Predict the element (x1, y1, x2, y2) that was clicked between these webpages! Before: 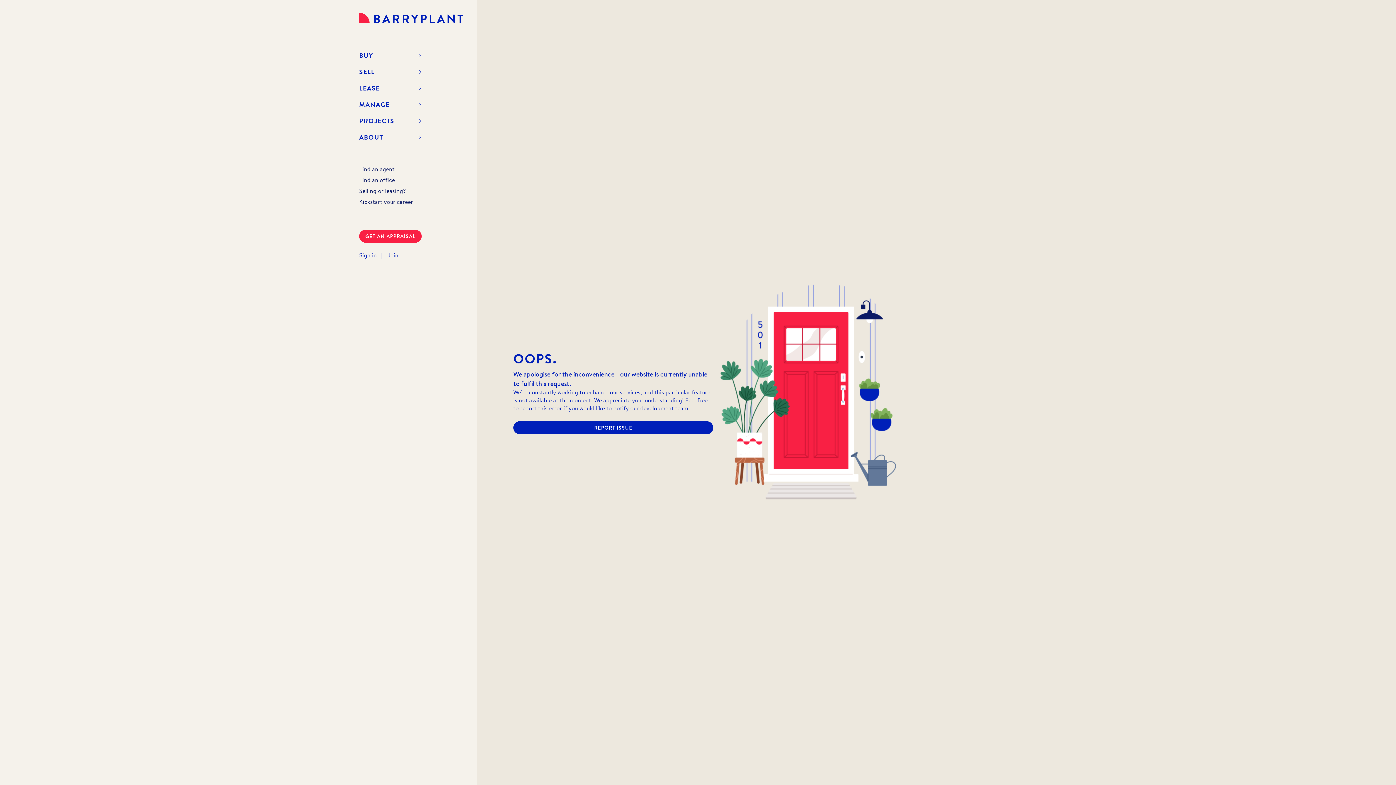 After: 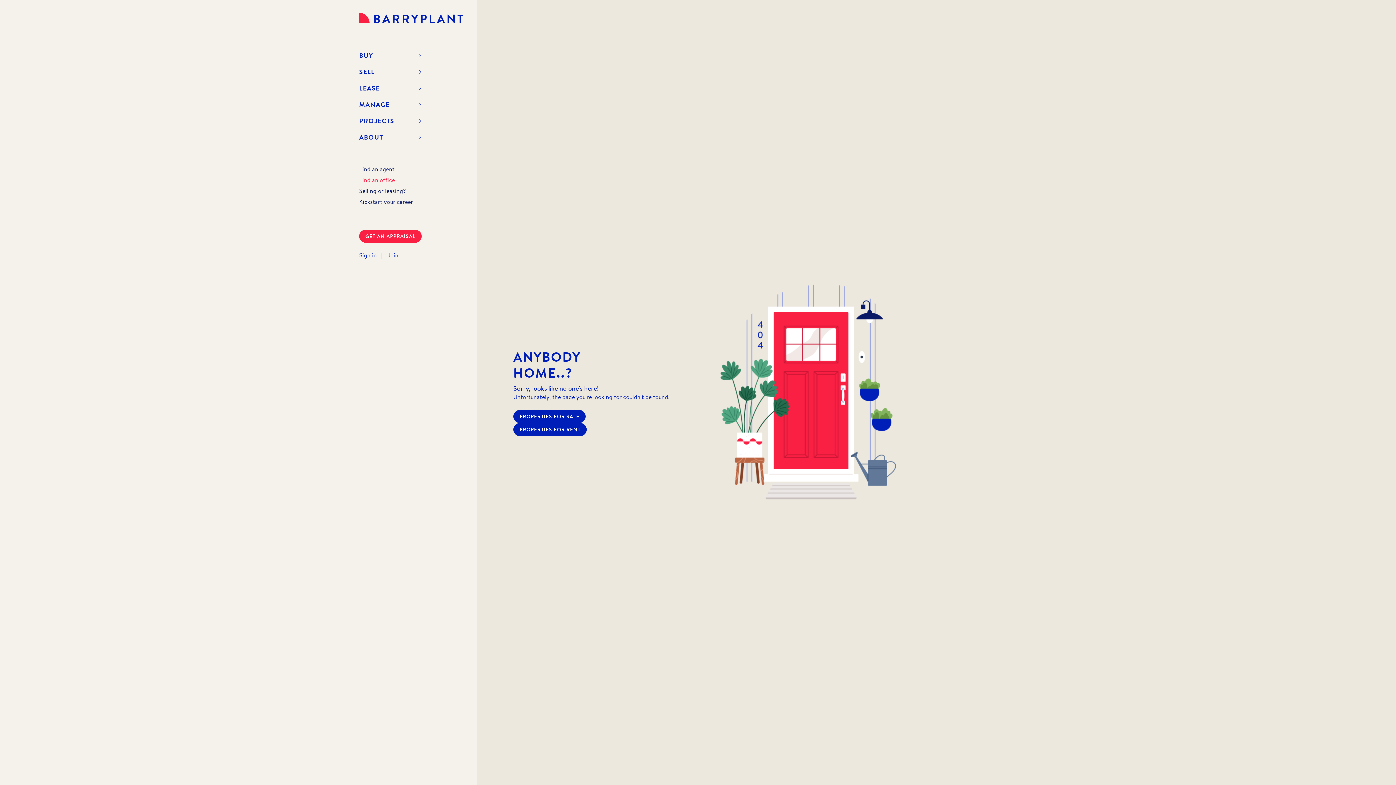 Action: bbox: (359, 176, 395, 184) label: Find an office